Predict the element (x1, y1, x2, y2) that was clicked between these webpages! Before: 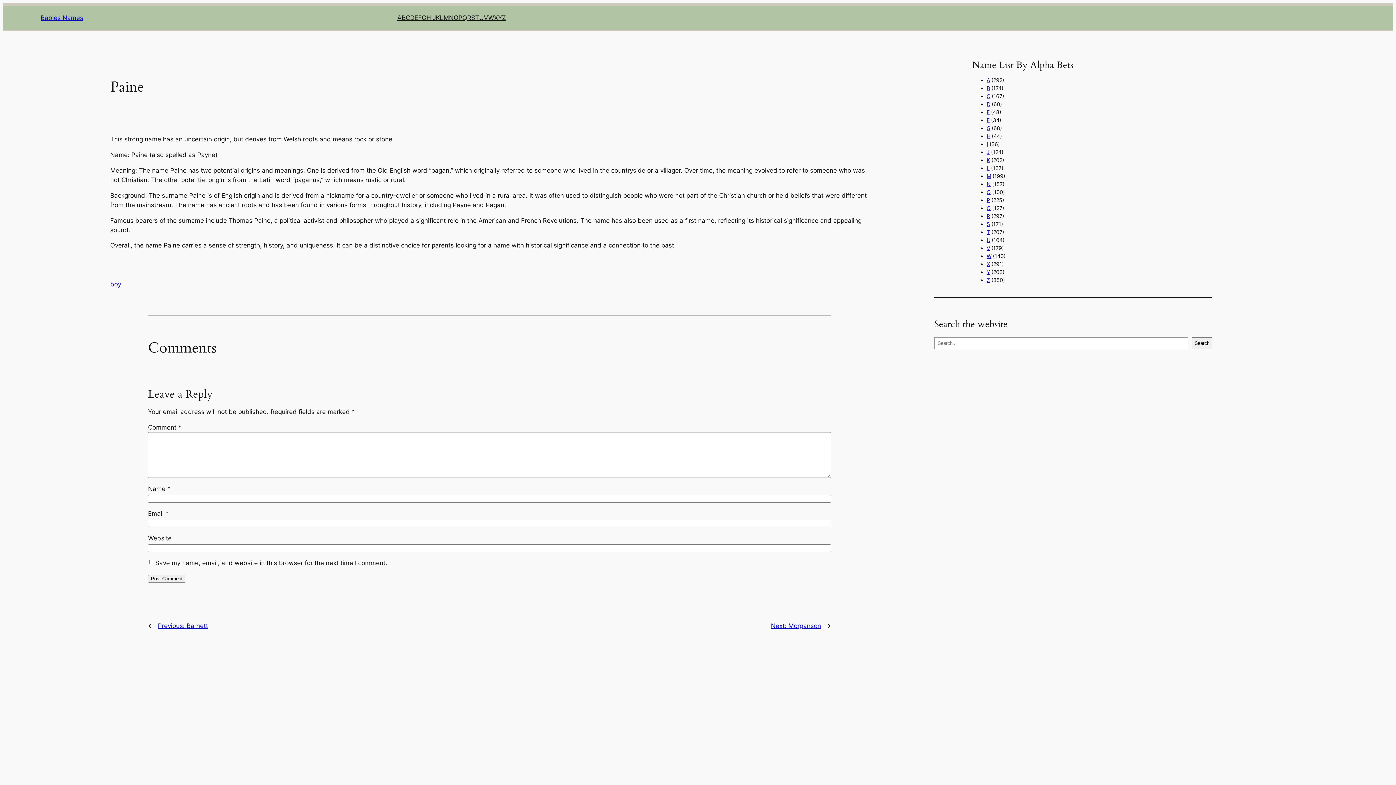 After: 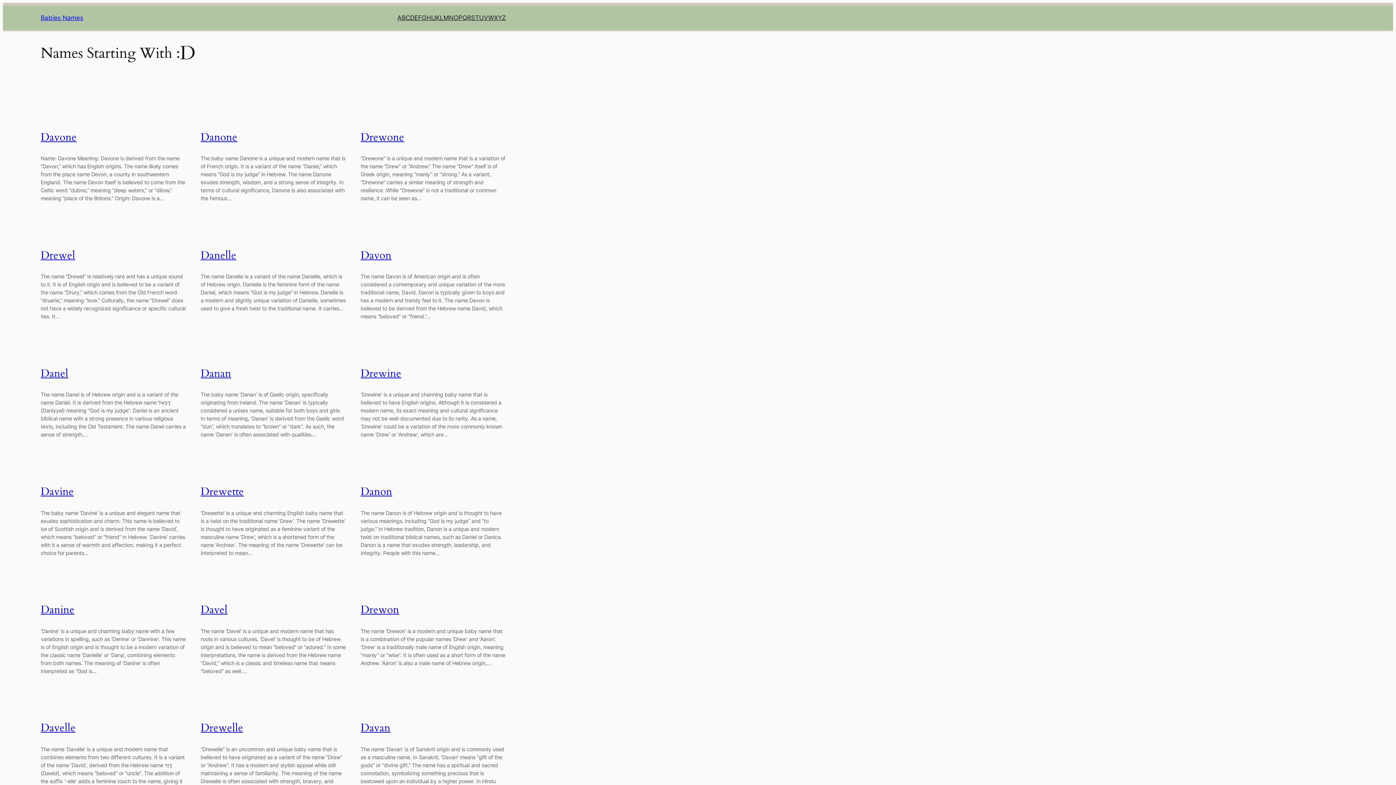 Action: label: D bbox: (410, 13, 414, 22)